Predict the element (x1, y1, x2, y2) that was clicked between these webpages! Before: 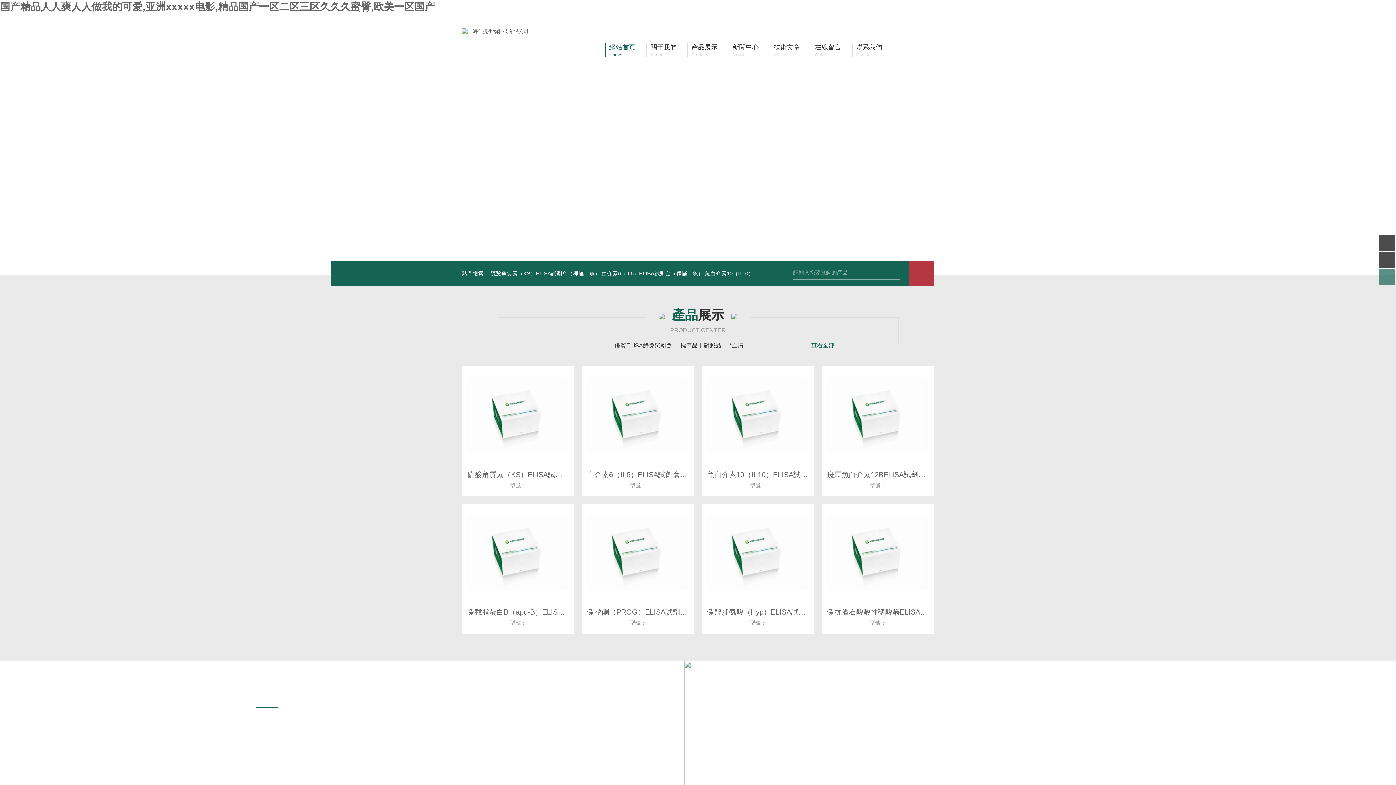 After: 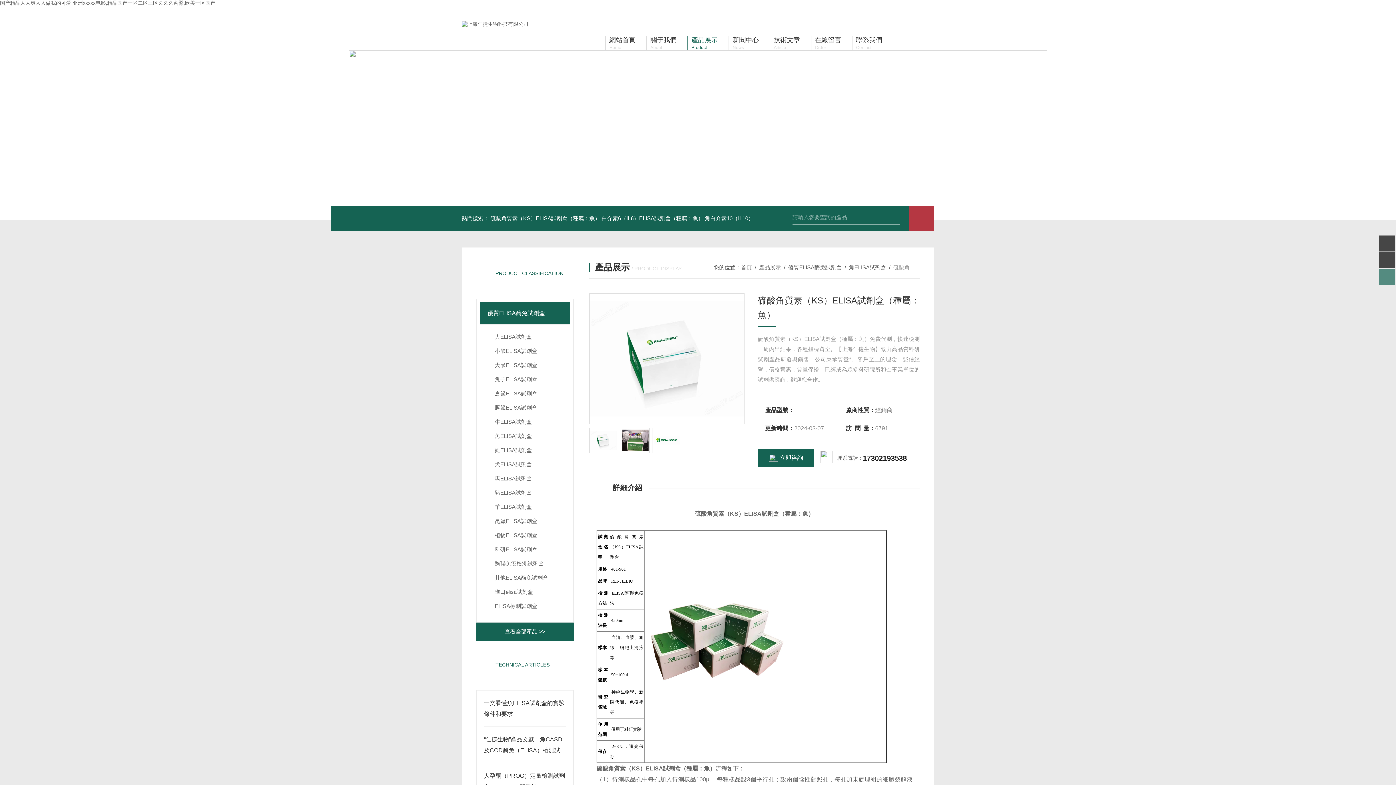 Action: bbox: (461, 366, 574, 464)